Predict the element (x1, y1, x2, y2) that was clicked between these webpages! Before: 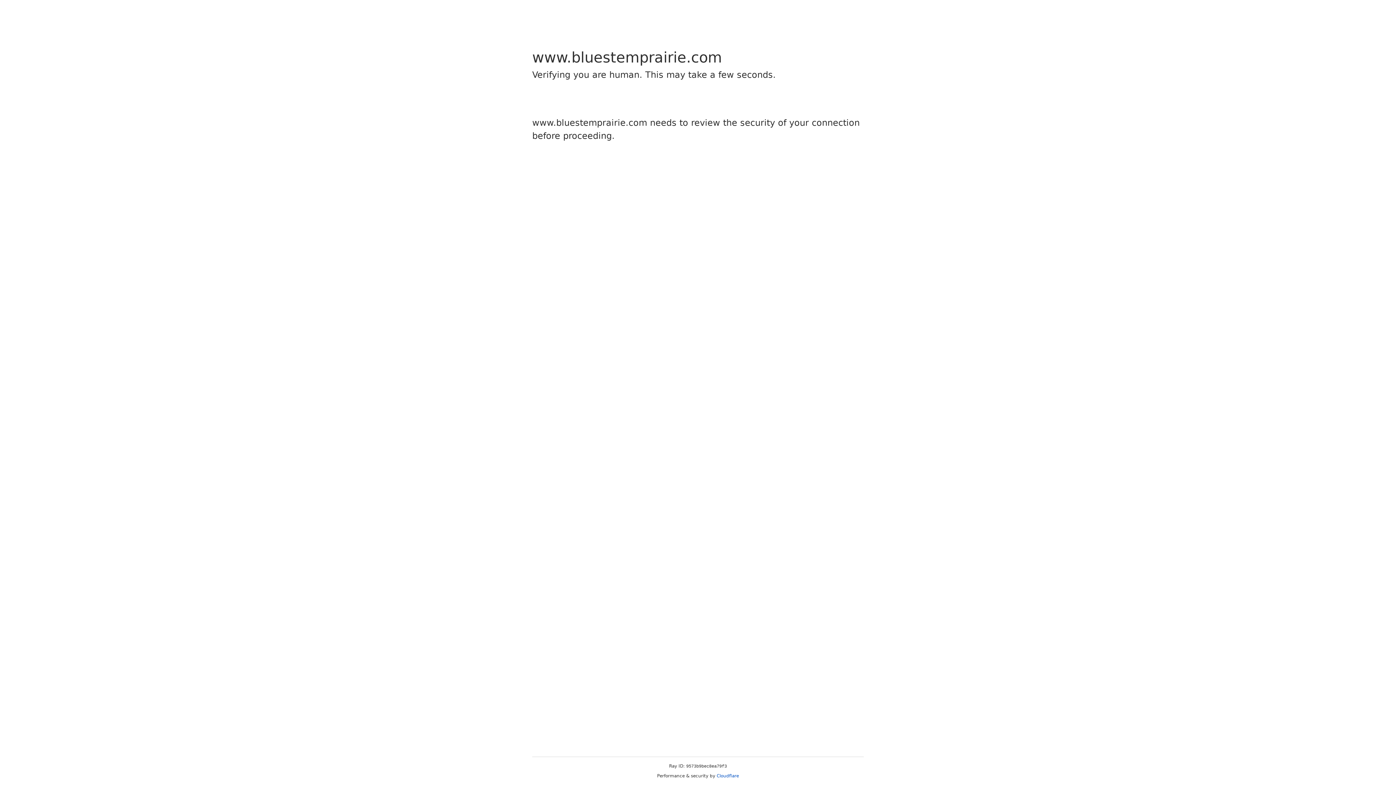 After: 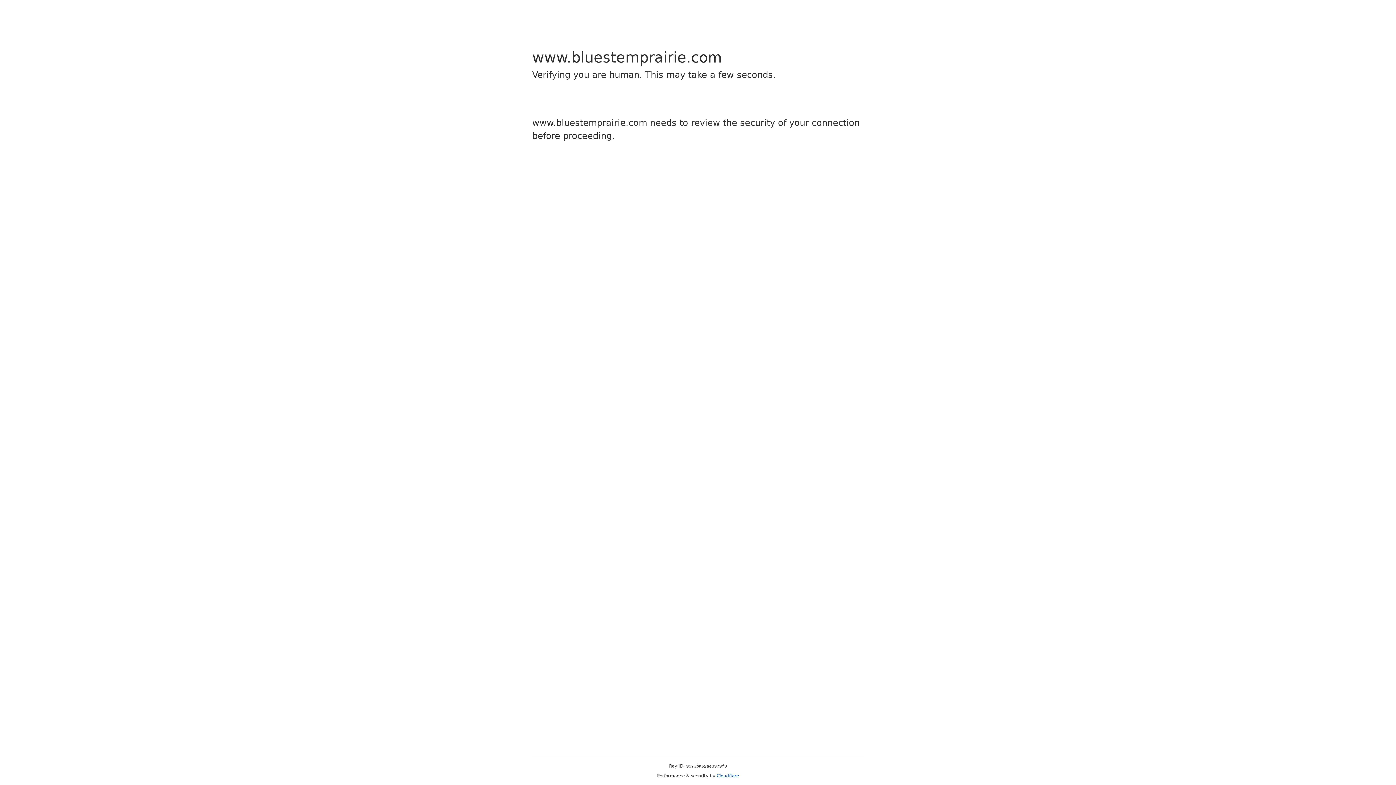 Action: label: Cloudflare bbox: (716, 773, 739, 778)